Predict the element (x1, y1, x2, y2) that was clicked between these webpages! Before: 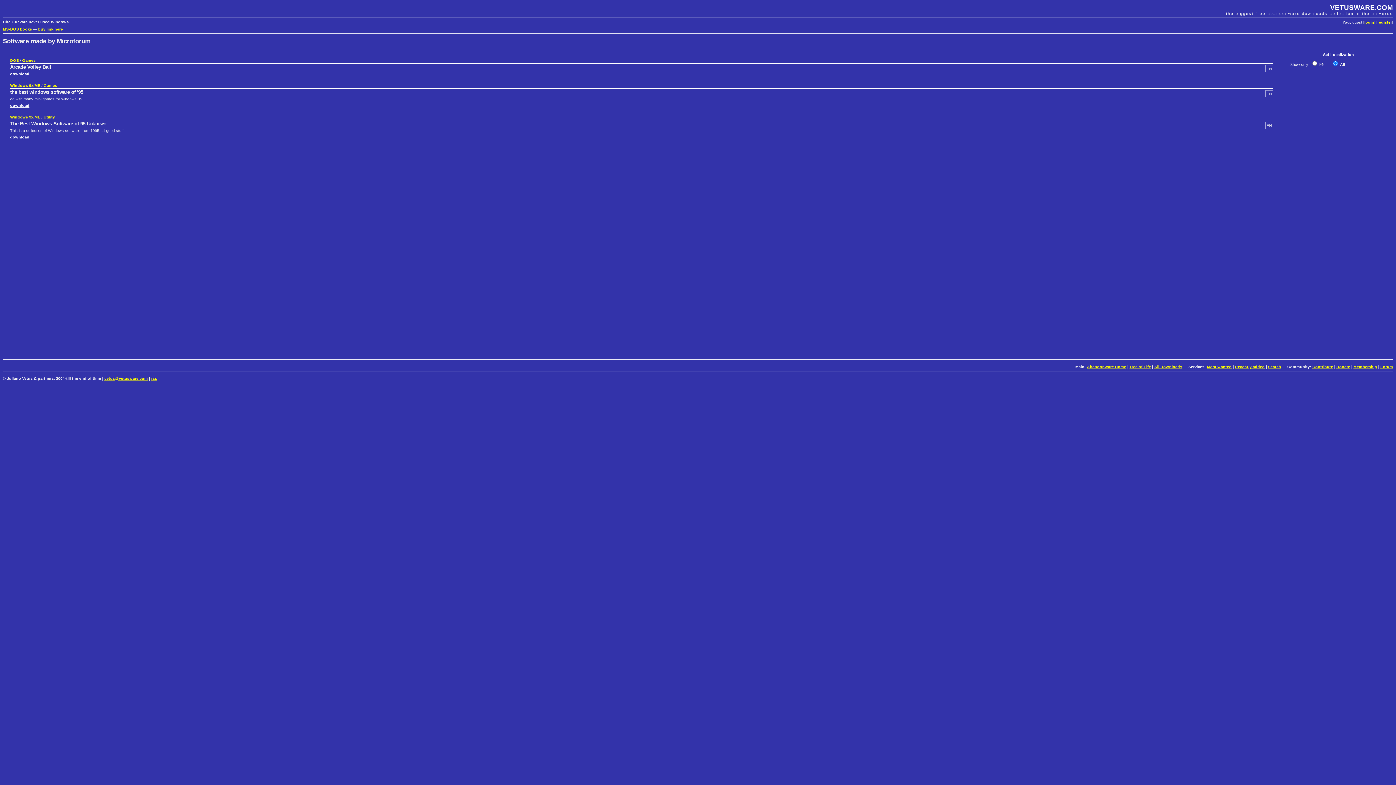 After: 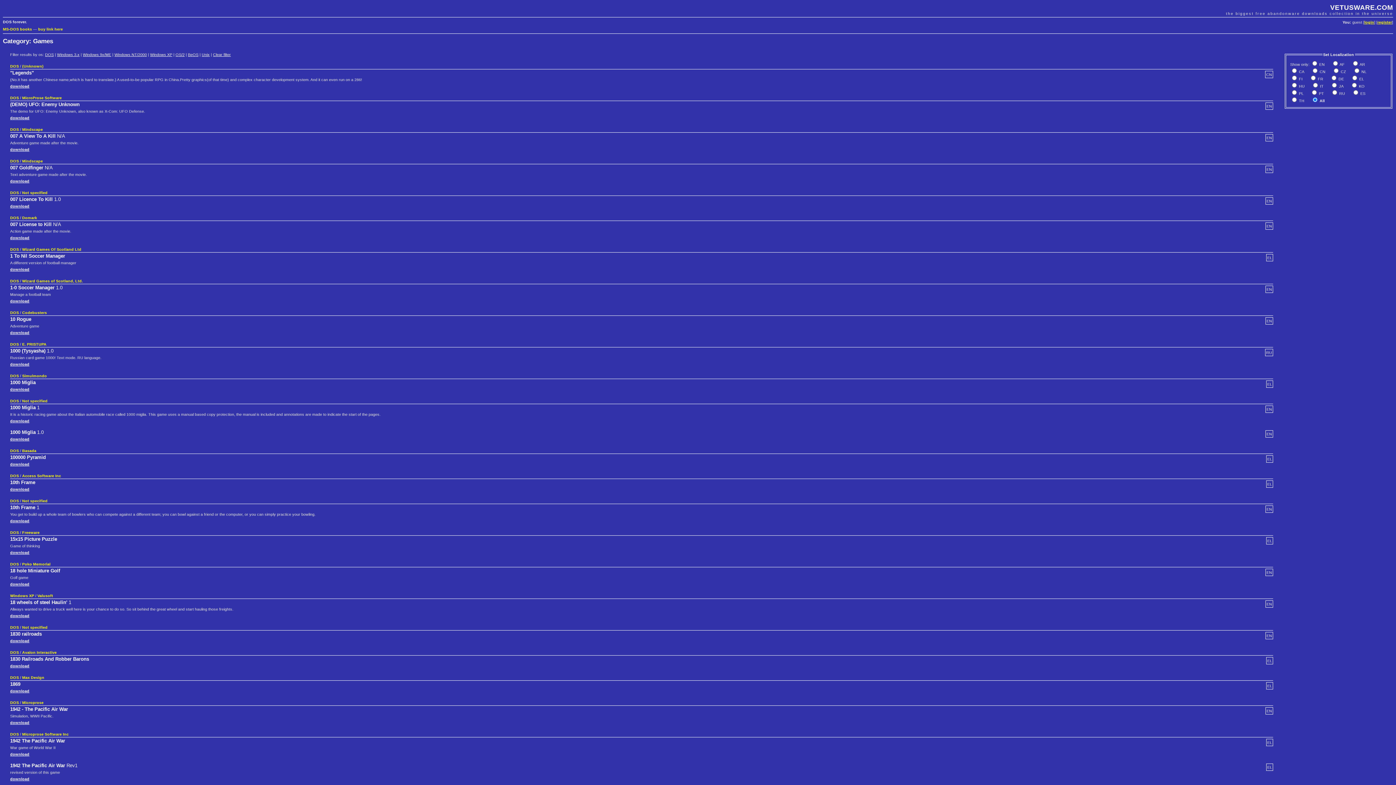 Action: bbox: (22, 58, 35, 62) label: Games